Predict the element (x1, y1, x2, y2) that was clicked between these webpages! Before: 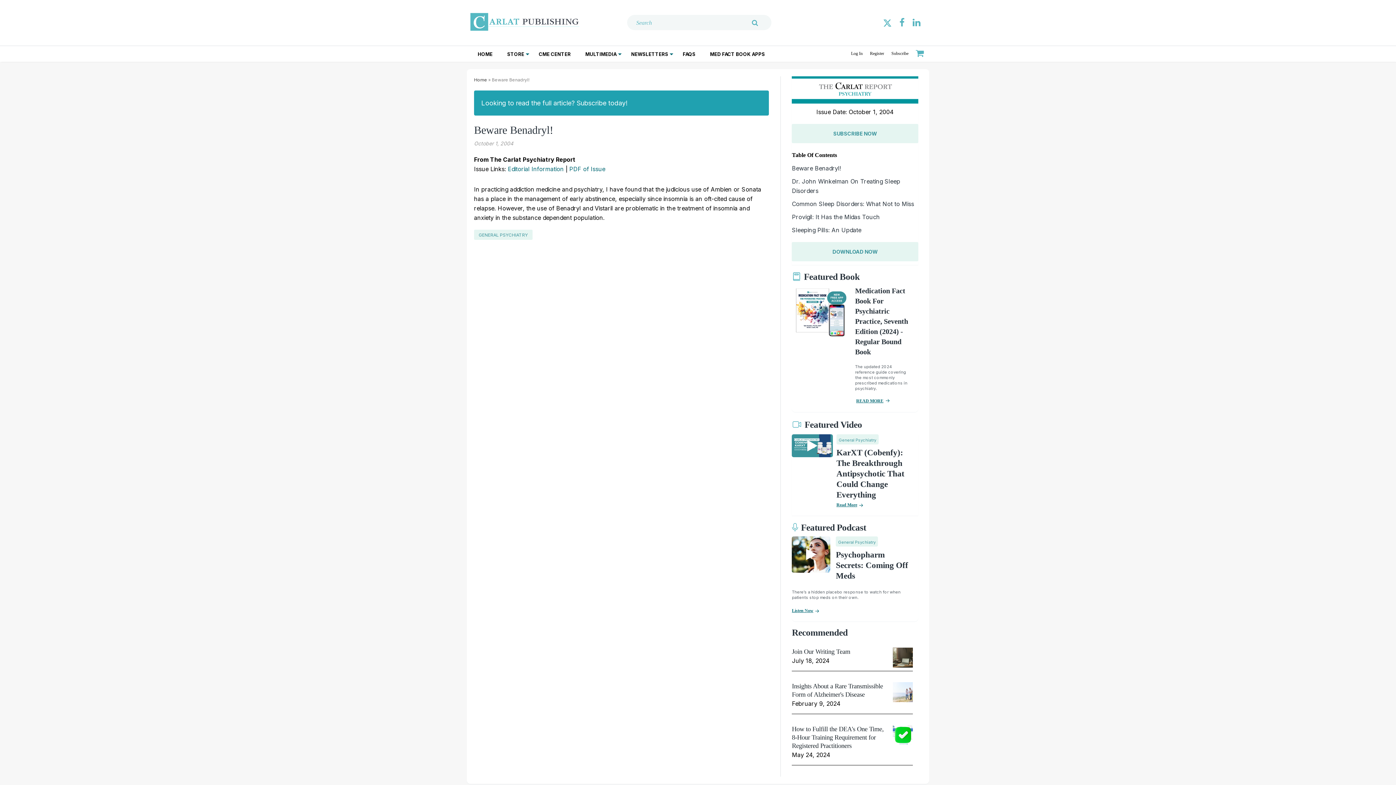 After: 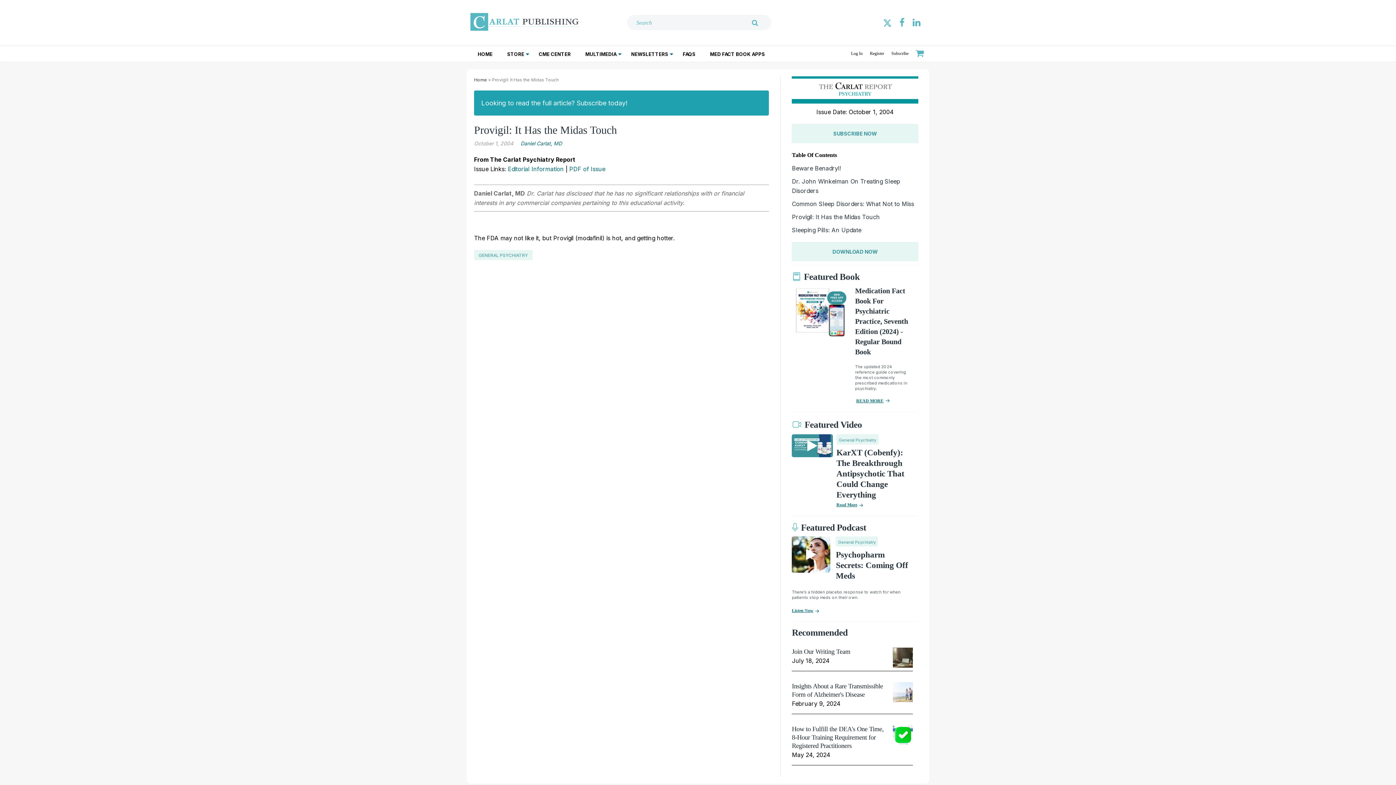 Action: bbox: (792, 213, 880, 220) label: Provigil: It Has the Midas Touch